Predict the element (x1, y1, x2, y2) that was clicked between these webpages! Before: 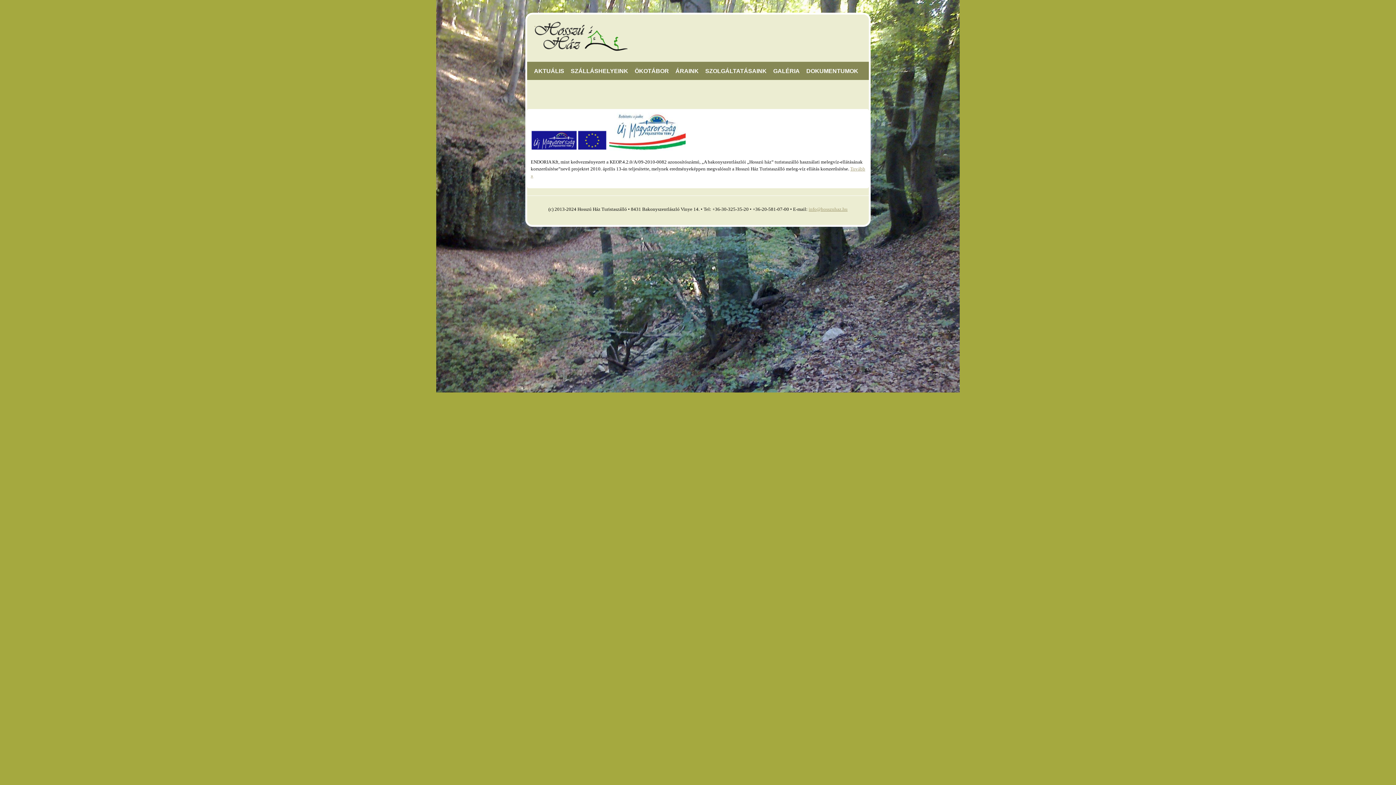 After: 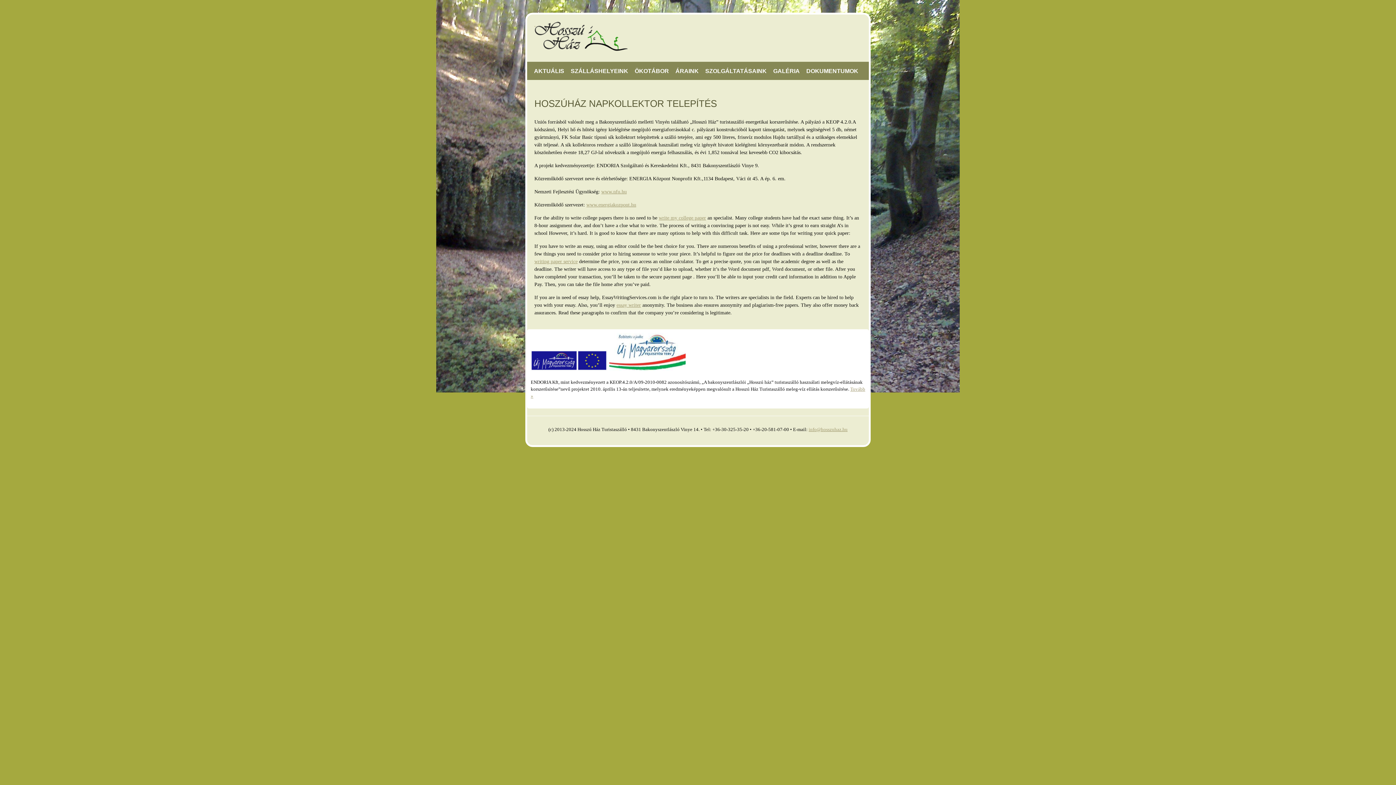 Action: bbox: (609, 146, 685, 151)